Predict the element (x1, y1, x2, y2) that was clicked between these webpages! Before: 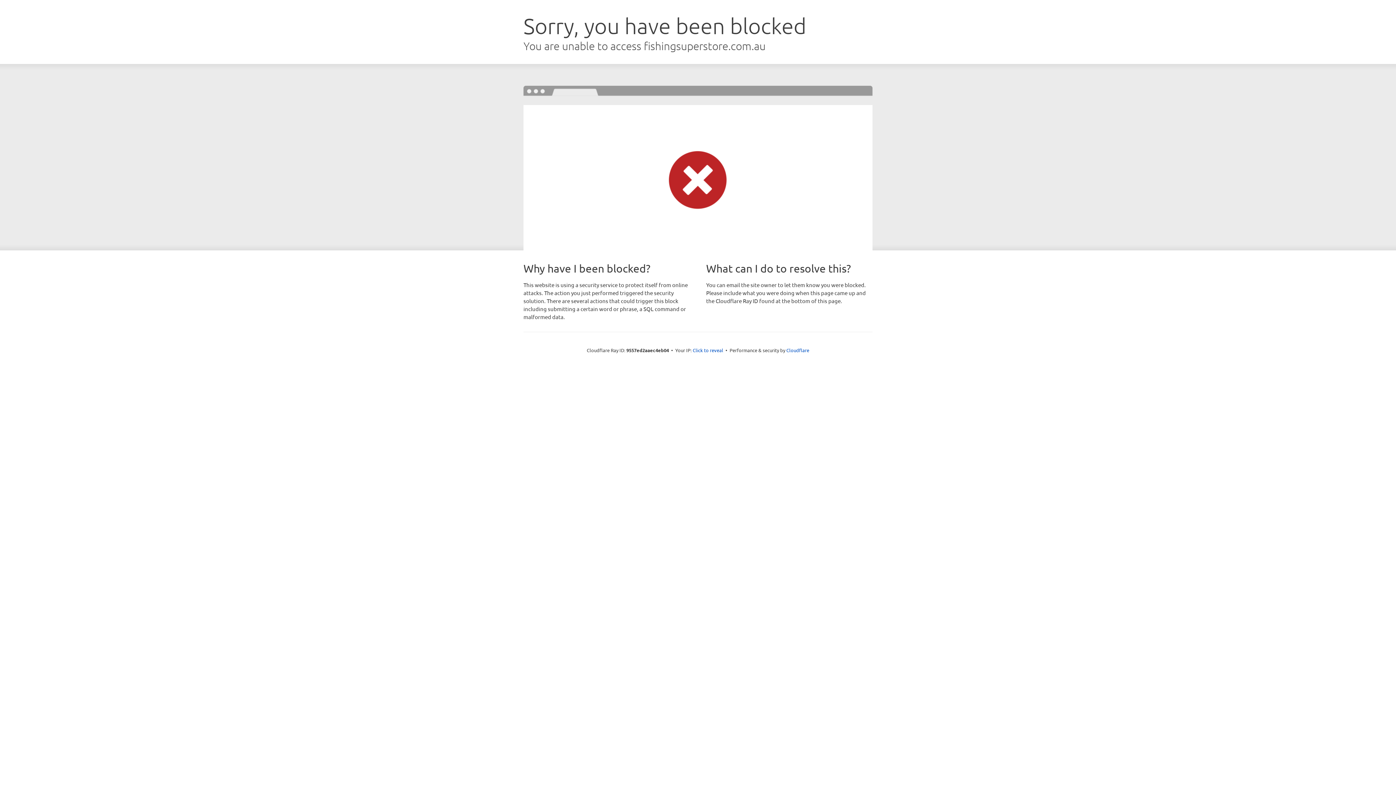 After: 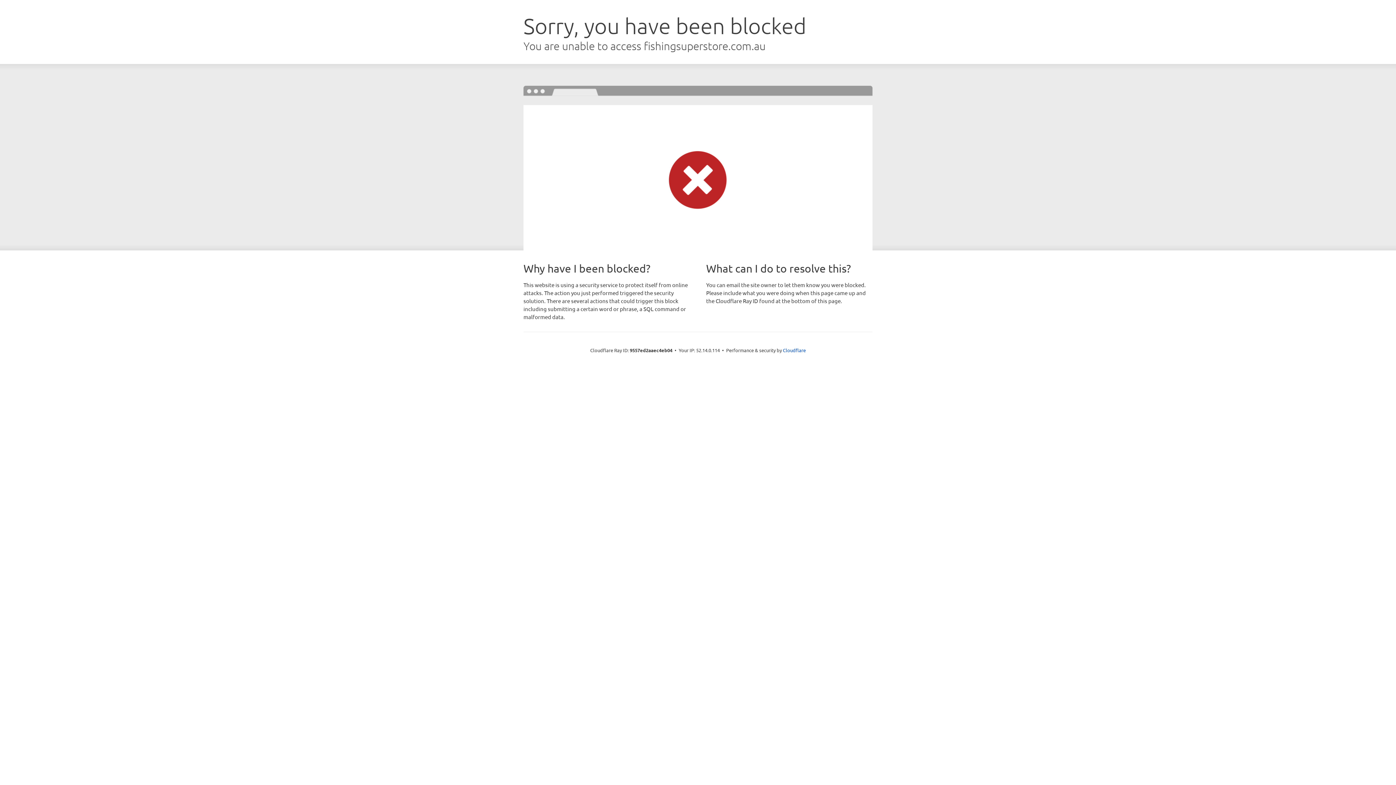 Action: label: Click to reveal bbox: (692, 346, 723, 353)